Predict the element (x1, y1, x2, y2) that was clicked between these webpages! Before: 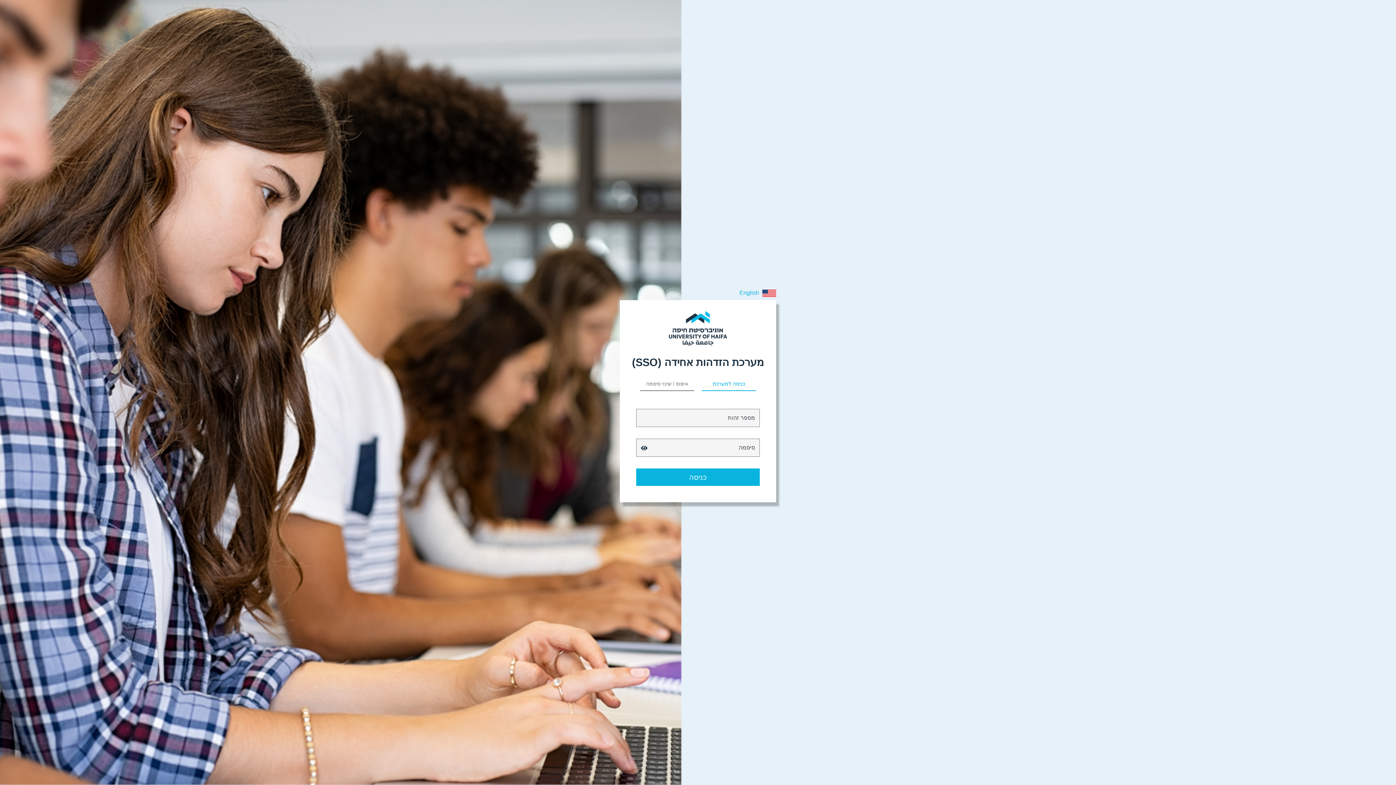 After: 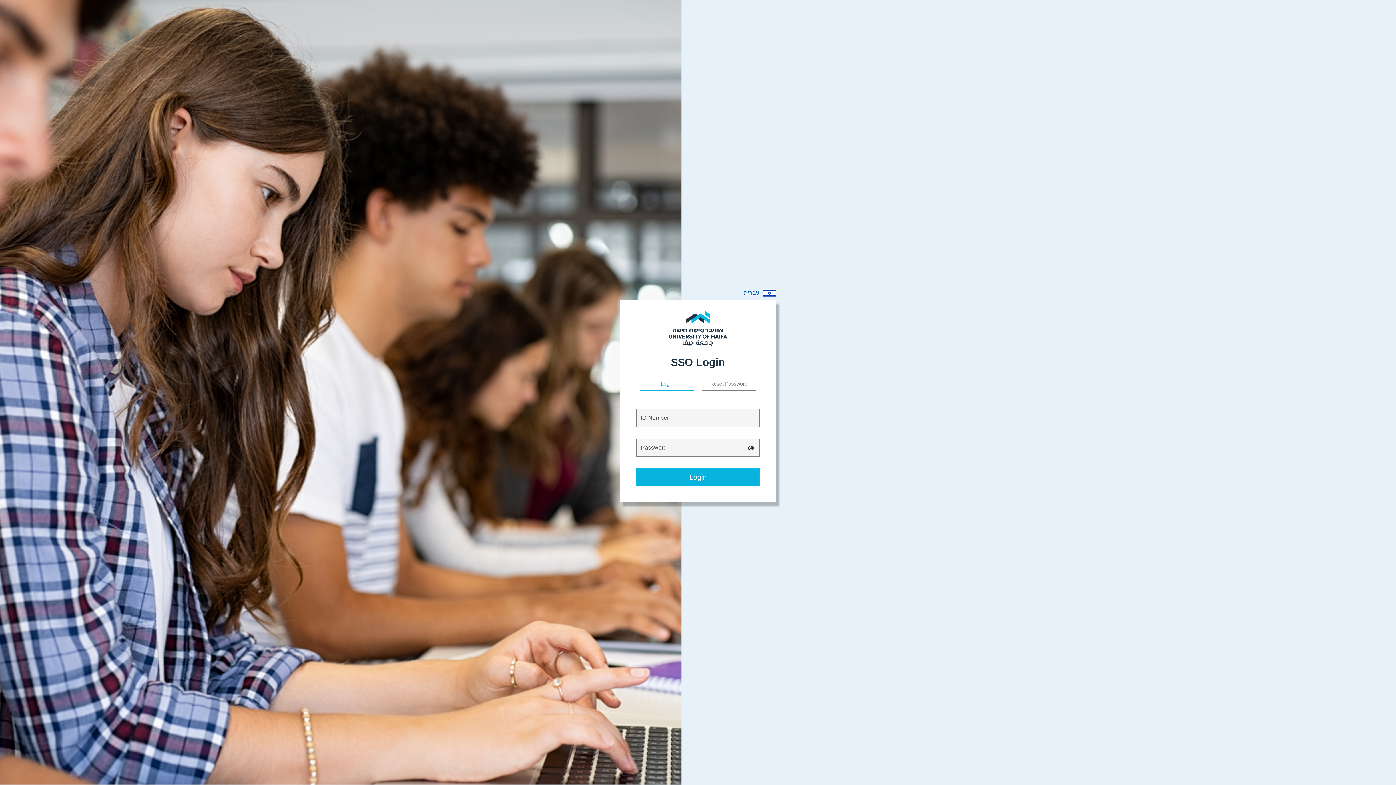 Action: bbox: (739, 289, 776, 299) label:  English